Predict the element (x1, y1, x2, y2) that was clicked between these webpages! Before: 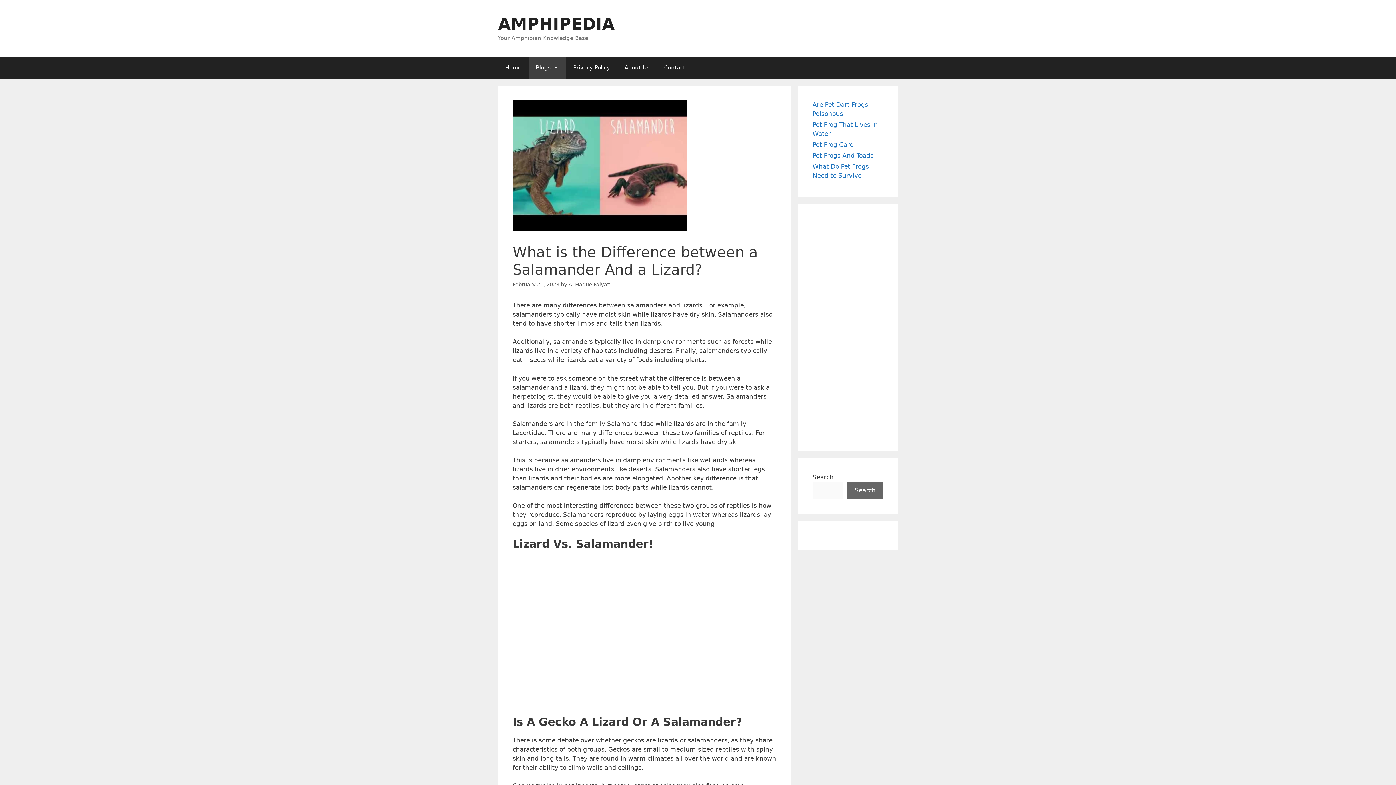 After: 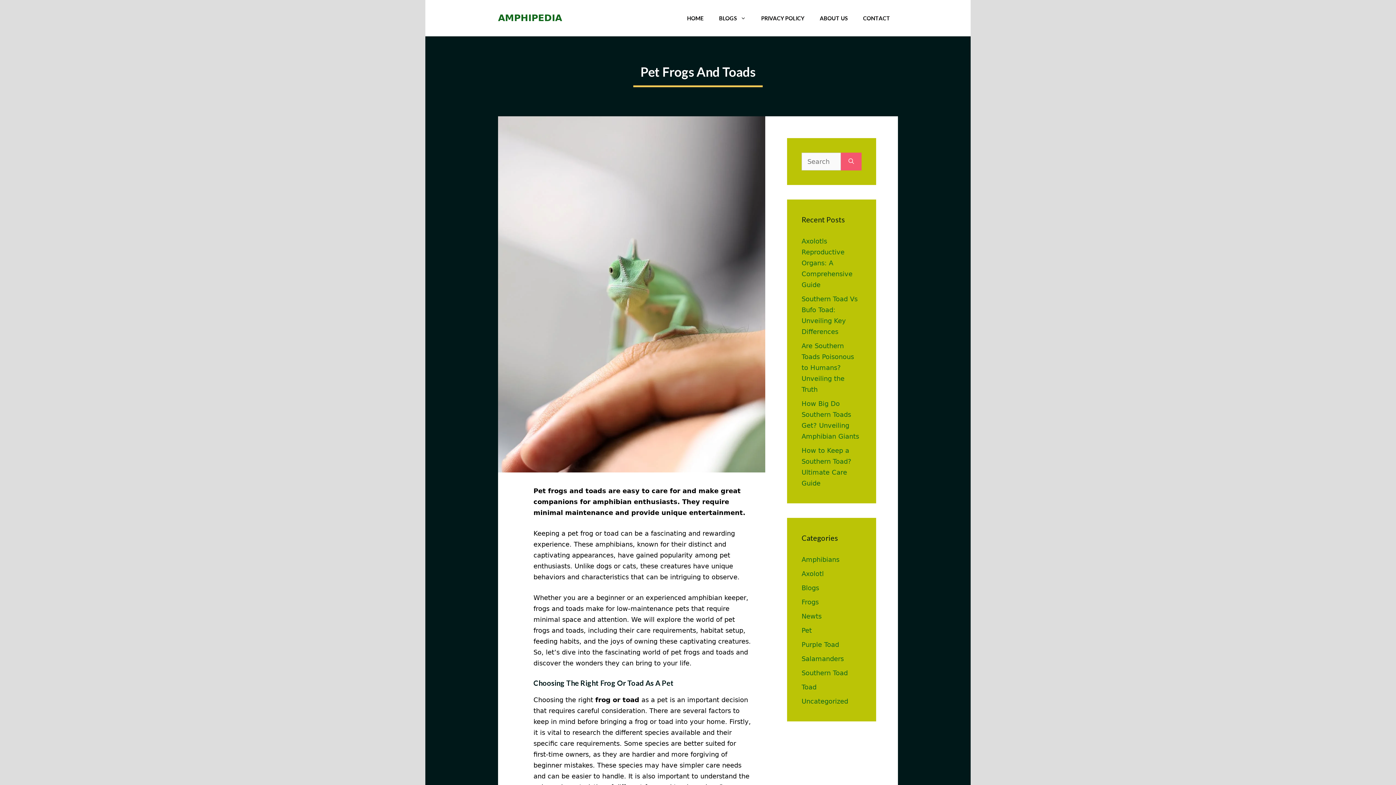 Action: bbox: (812, 152, 873, 159) label: Pet Frogs And Toads